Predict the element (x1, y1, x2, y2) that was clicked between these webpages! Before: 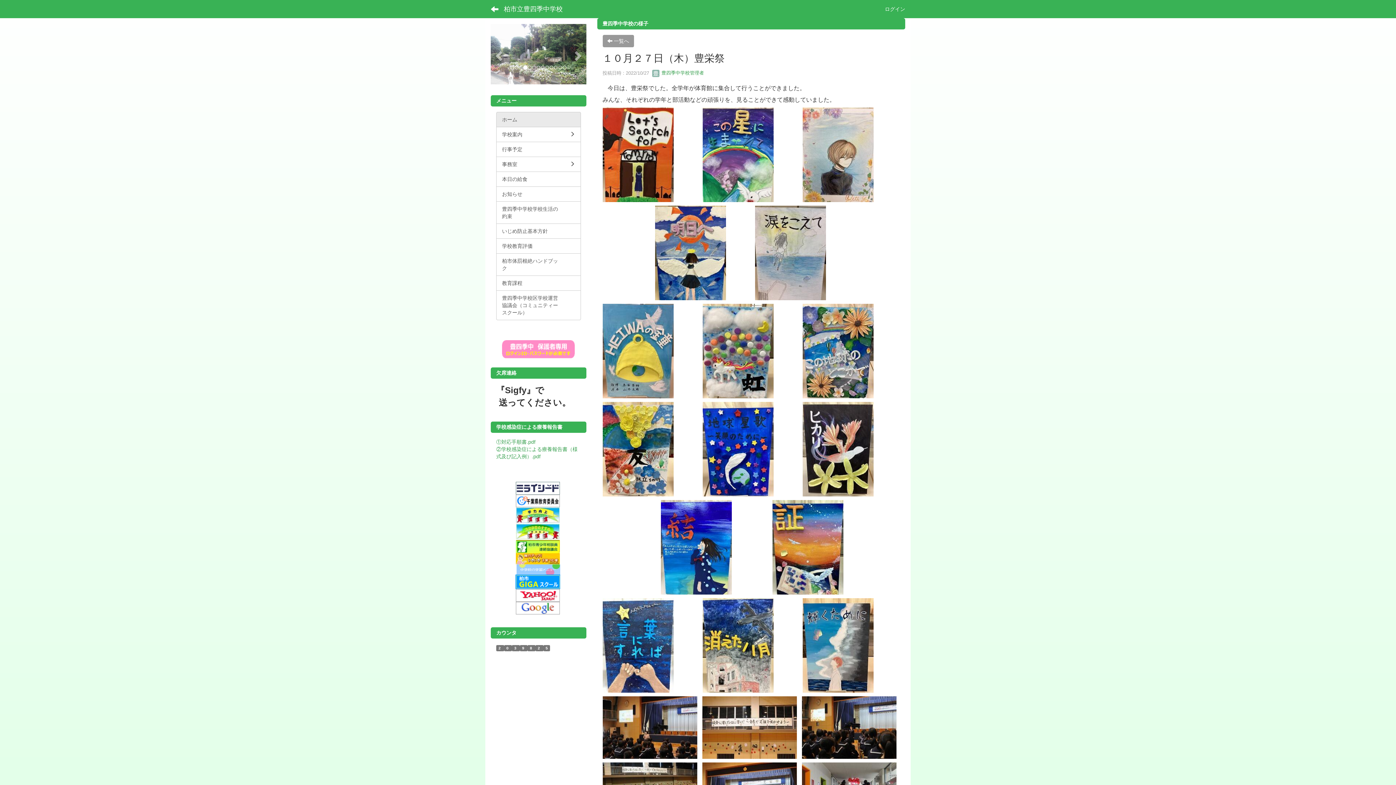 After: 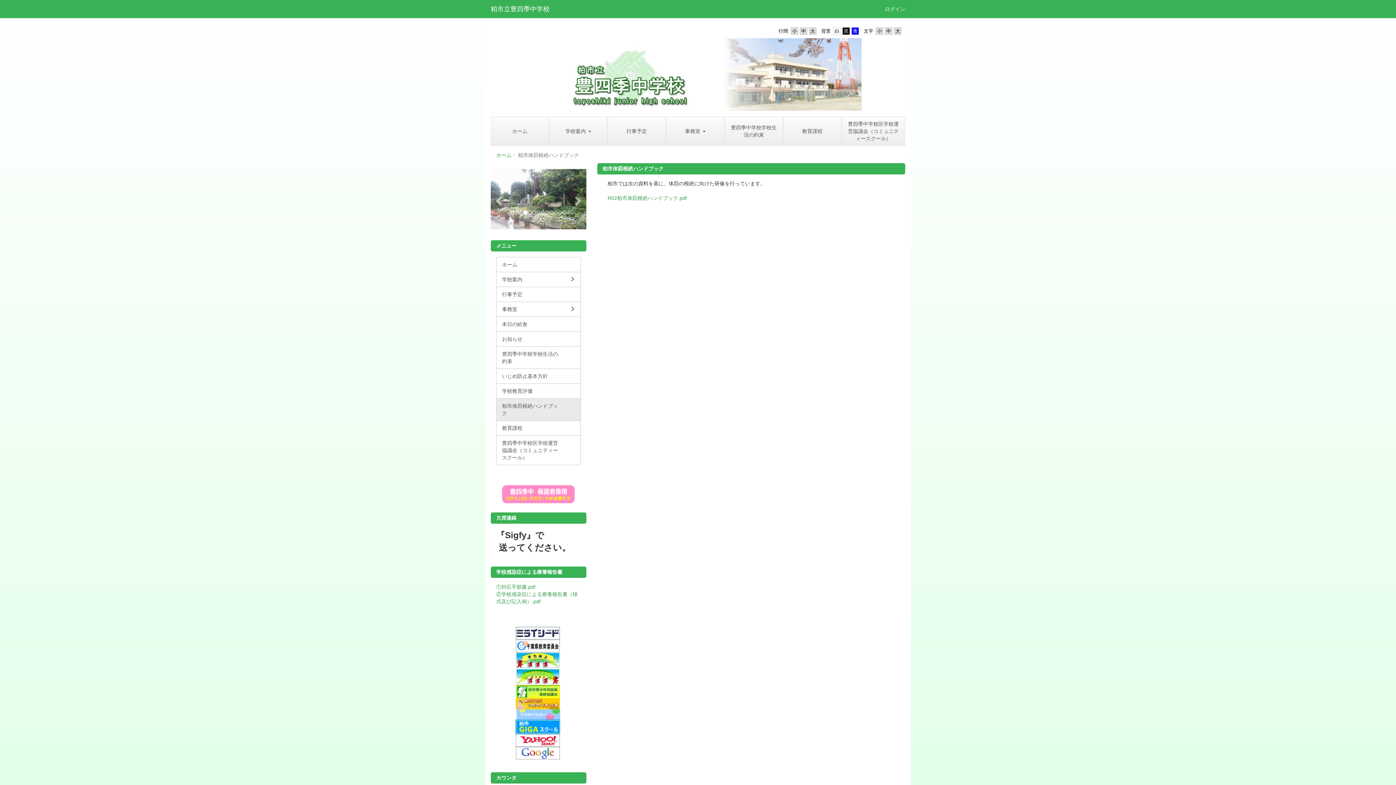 Action: label: 柏市体罰根絶ハンドブック bbox: (496, 253, 580, 275)